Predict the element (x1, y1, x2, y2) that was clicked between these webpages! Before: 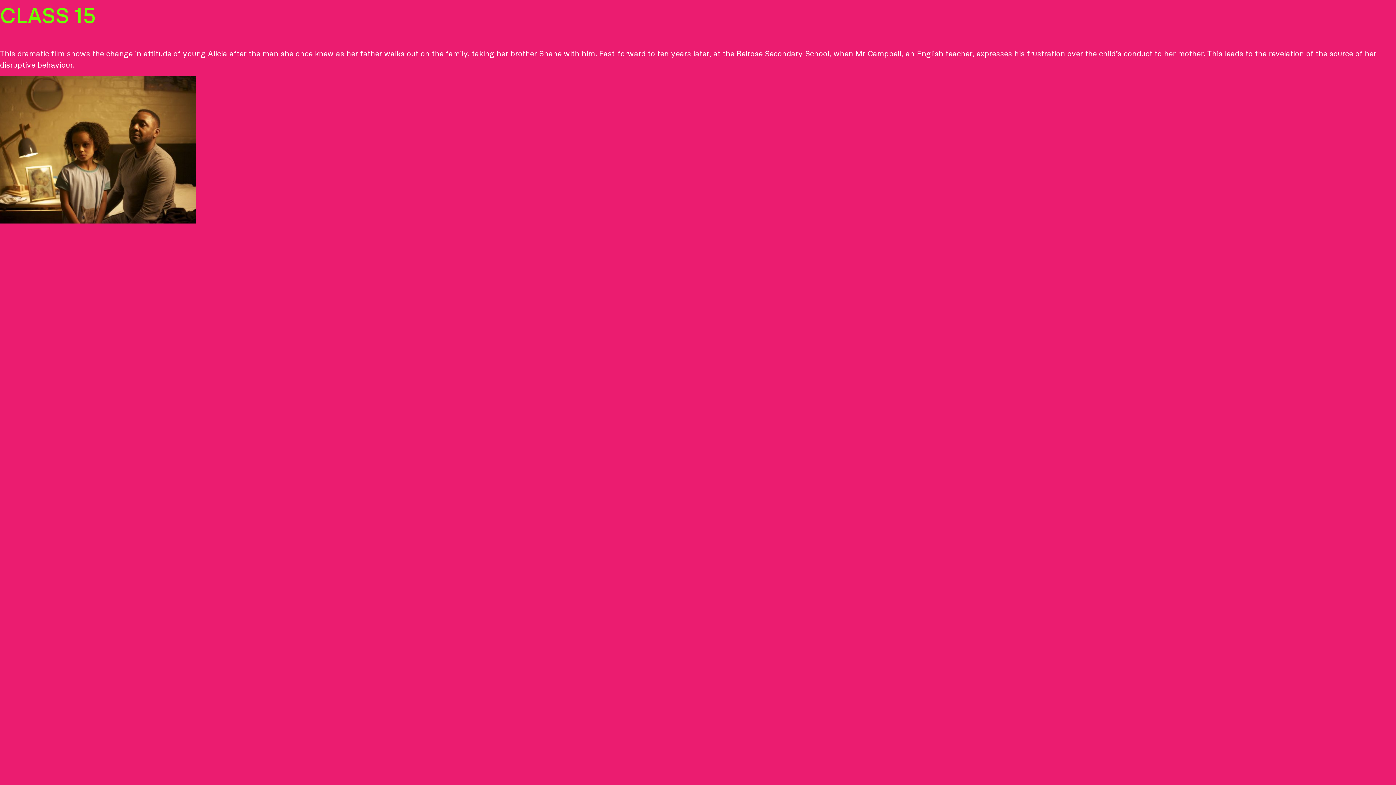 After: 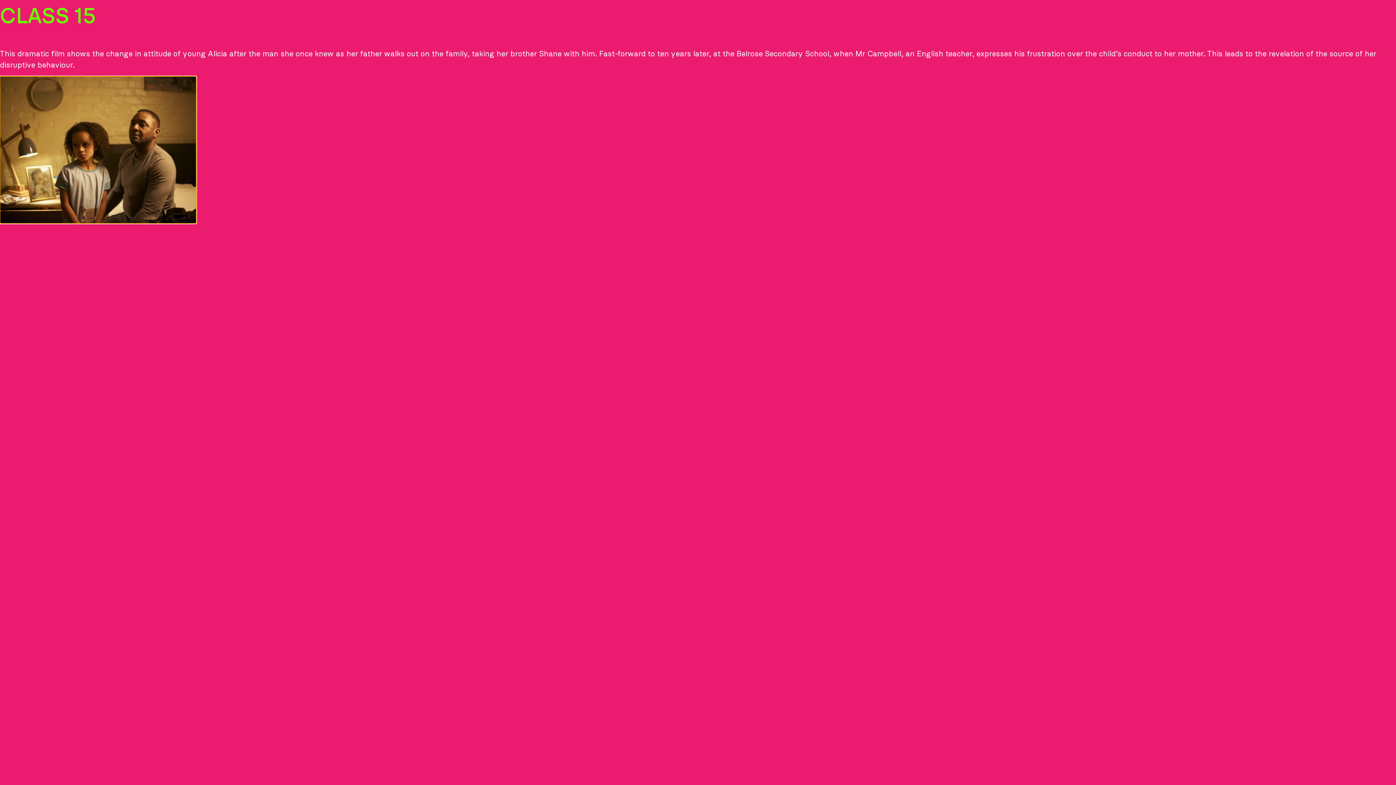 Action: bbox: (0, 218, 196, 225)